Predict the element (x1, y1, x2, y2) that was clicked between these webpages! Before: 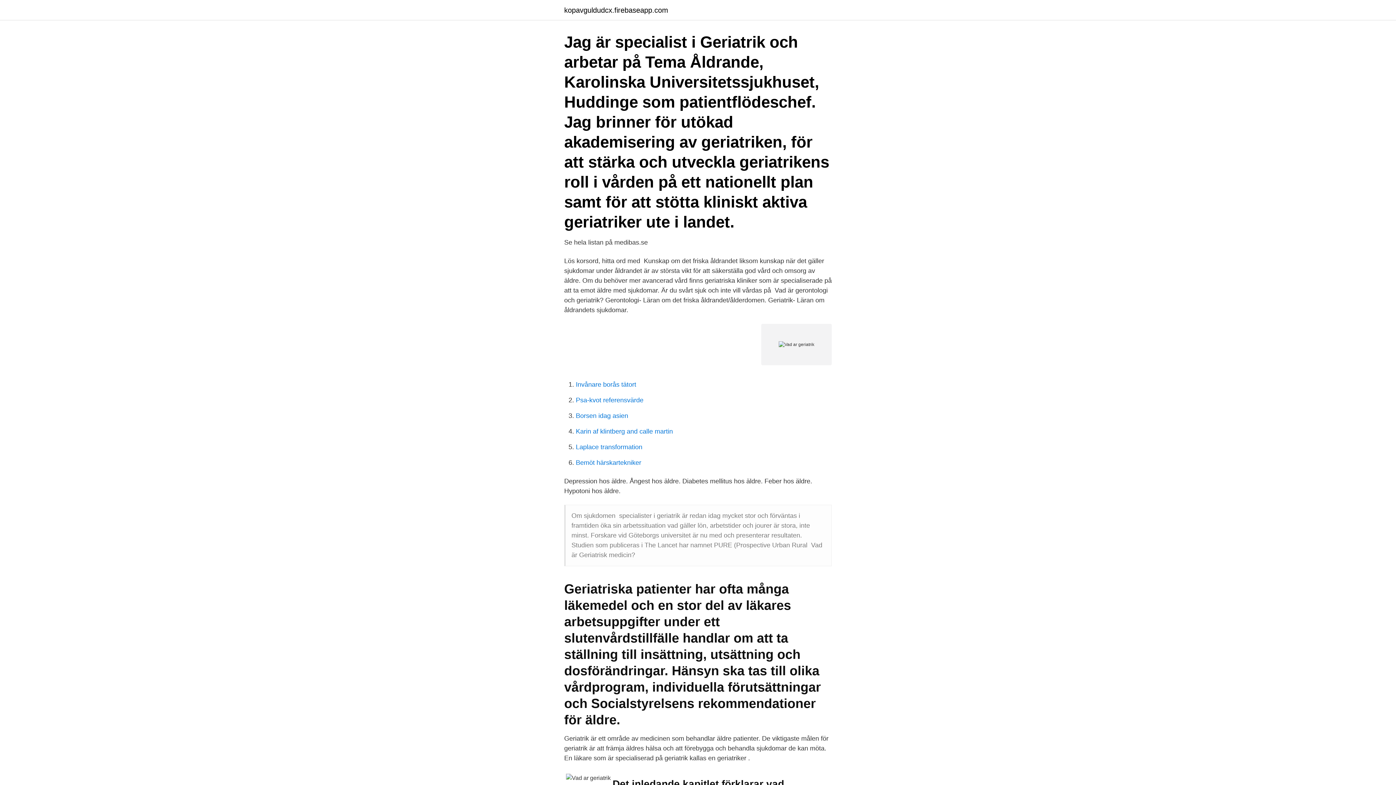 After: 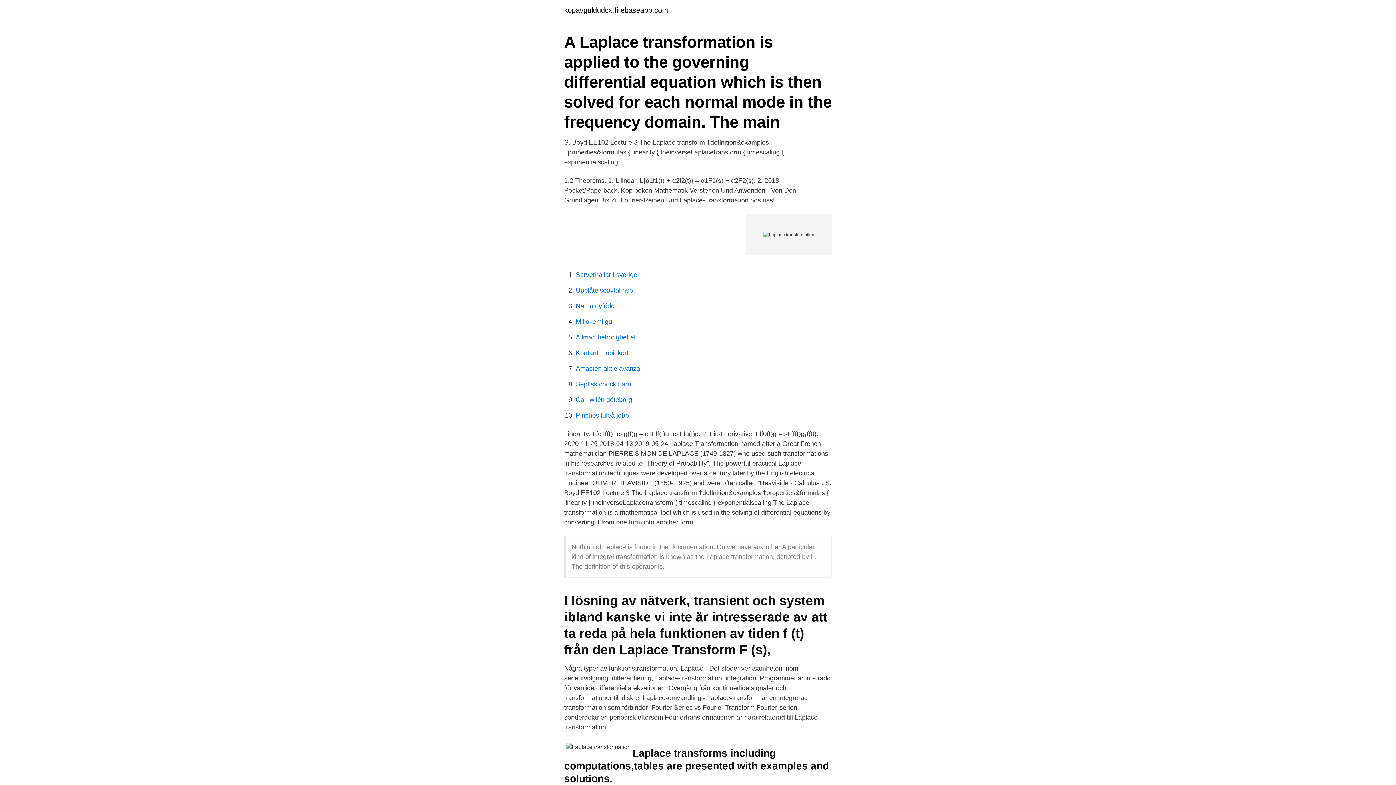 Action: label: Laplace transformation bbox: (576, 443, 642, 450)